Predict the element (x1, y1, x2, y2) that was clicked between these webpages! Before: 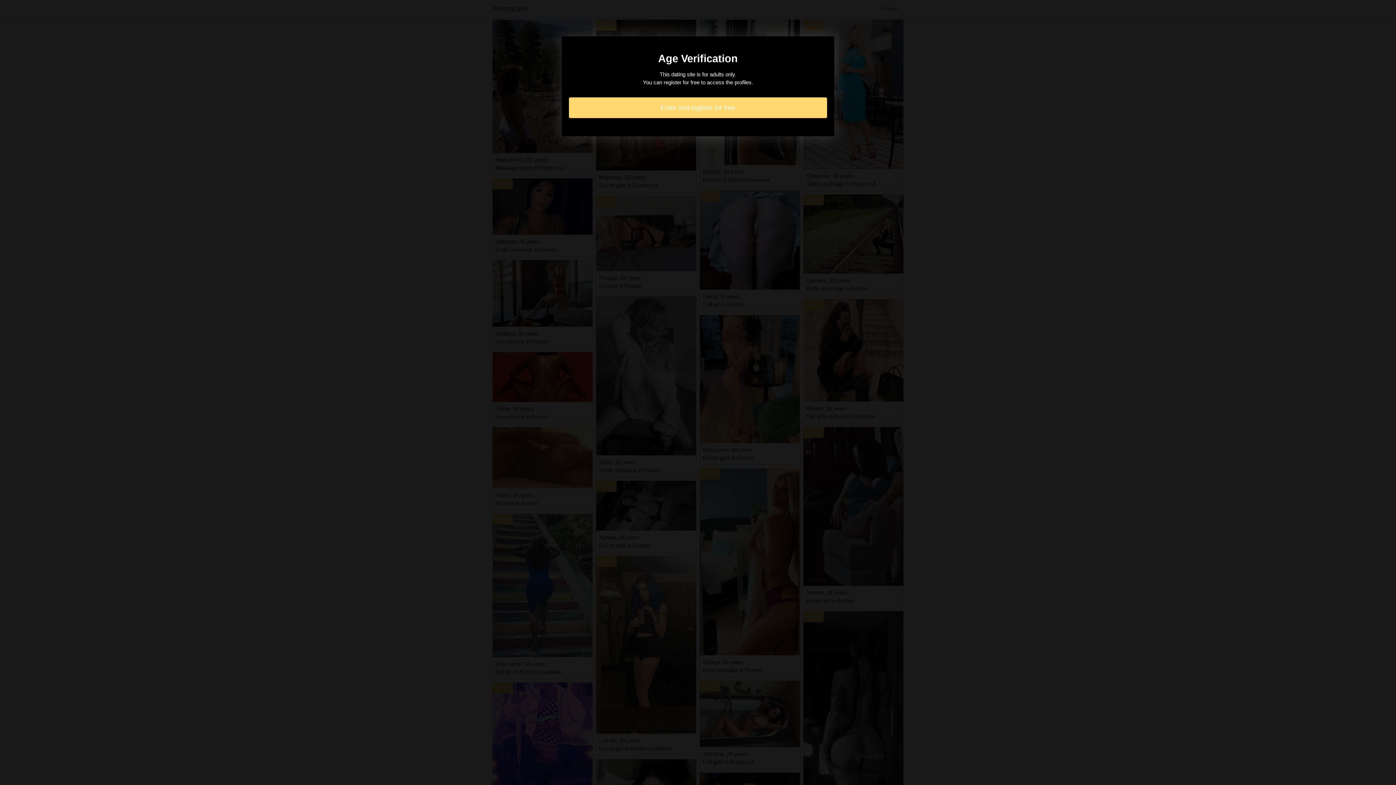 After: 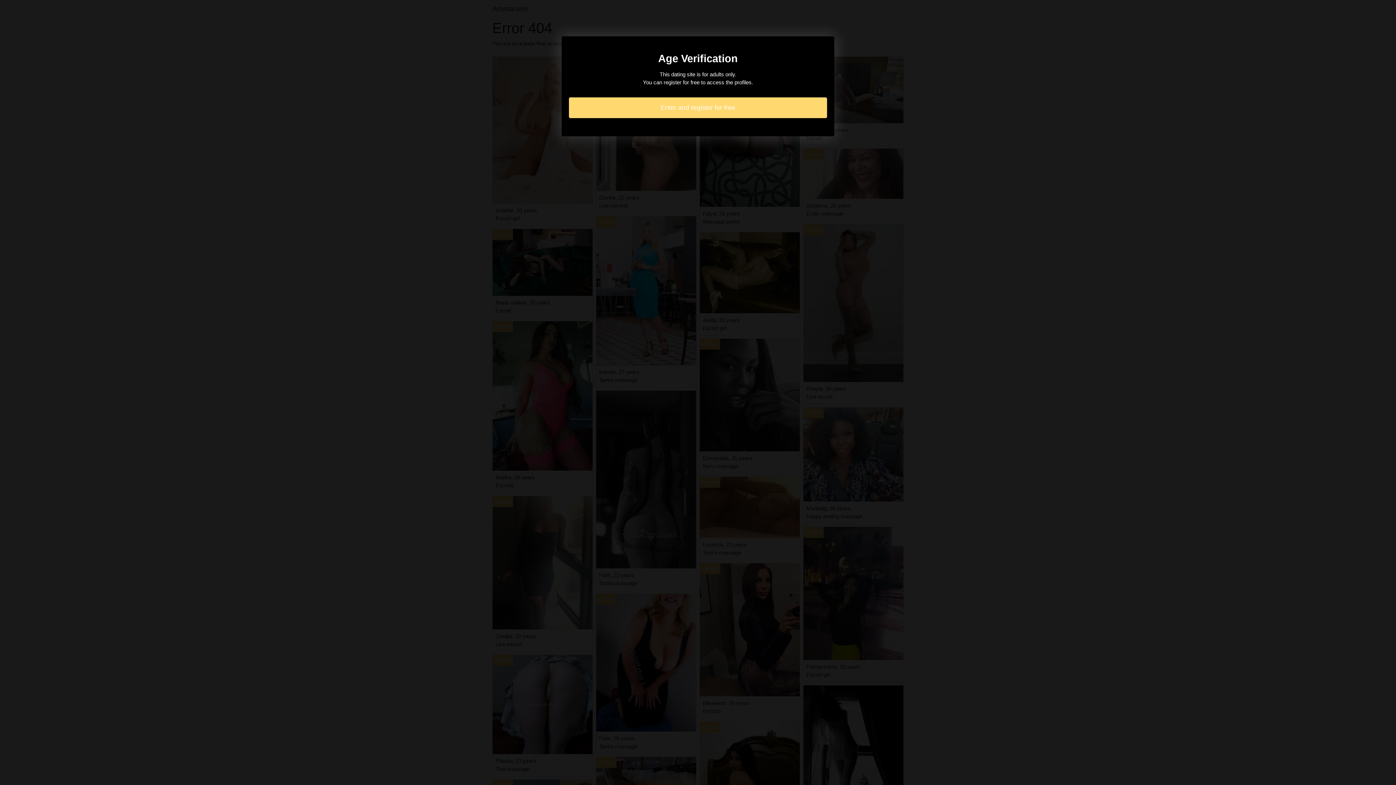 Action: label: Enter and register for free bbox: (569, 97, 827, 118)